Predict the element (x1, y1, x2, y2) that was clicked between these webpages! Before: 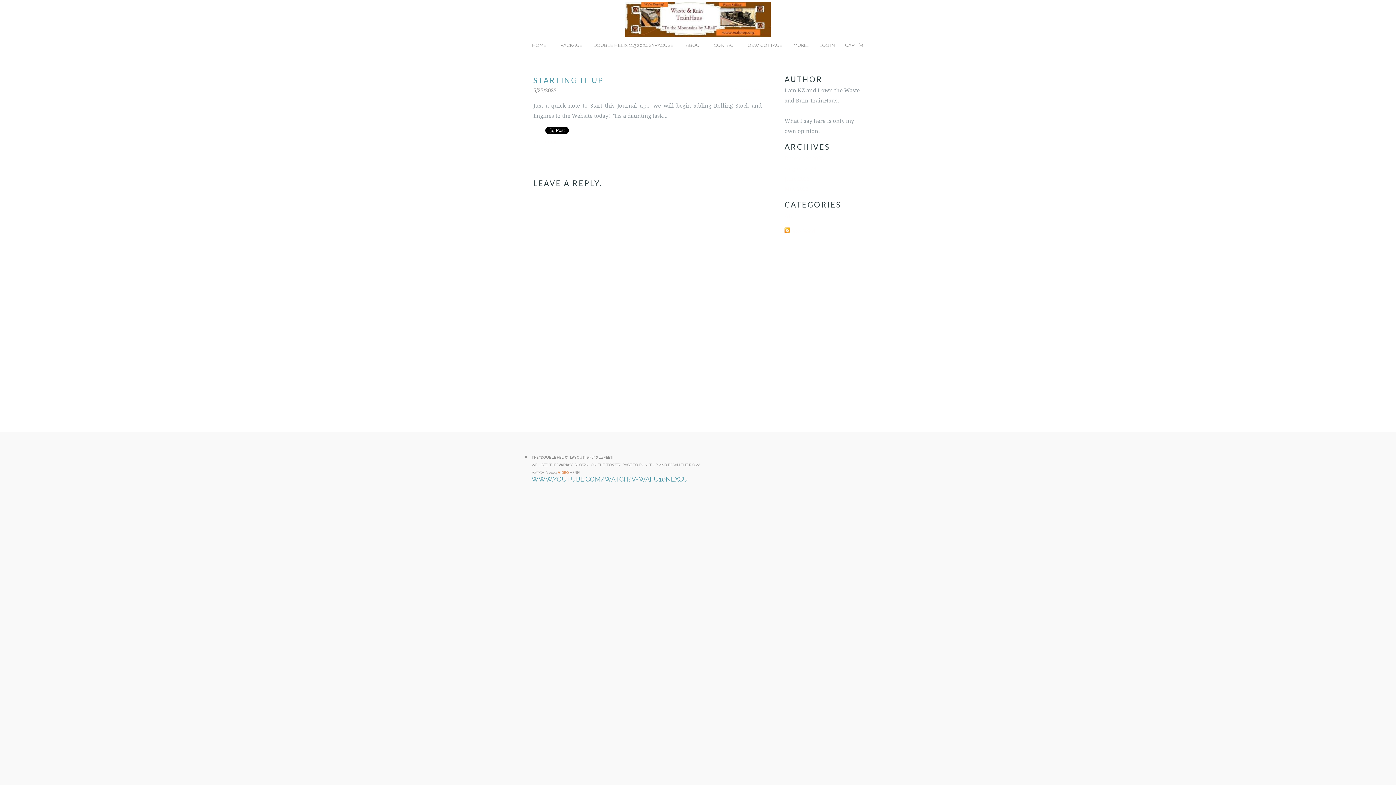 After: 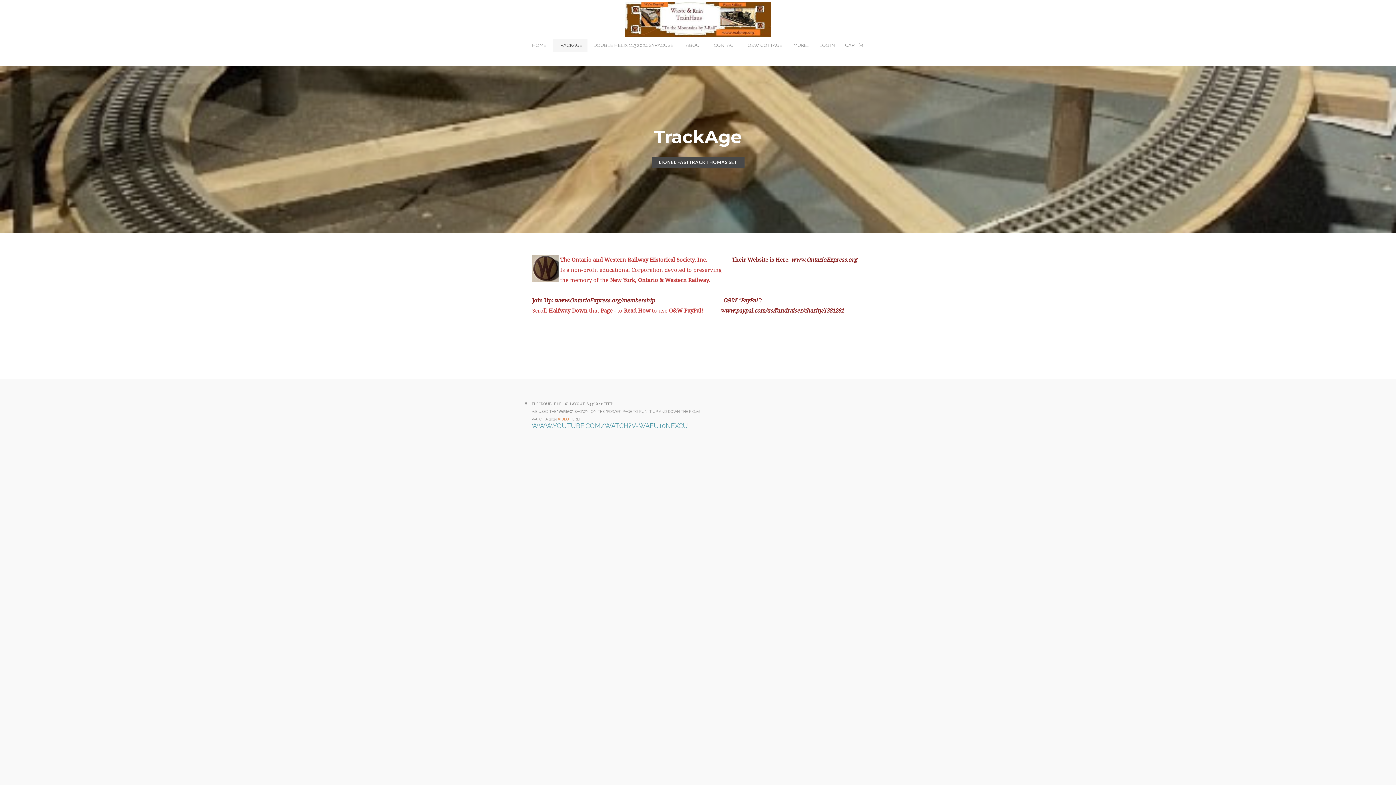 Action: bbox: (552, 38, 587, 51) label: TRACKAGE